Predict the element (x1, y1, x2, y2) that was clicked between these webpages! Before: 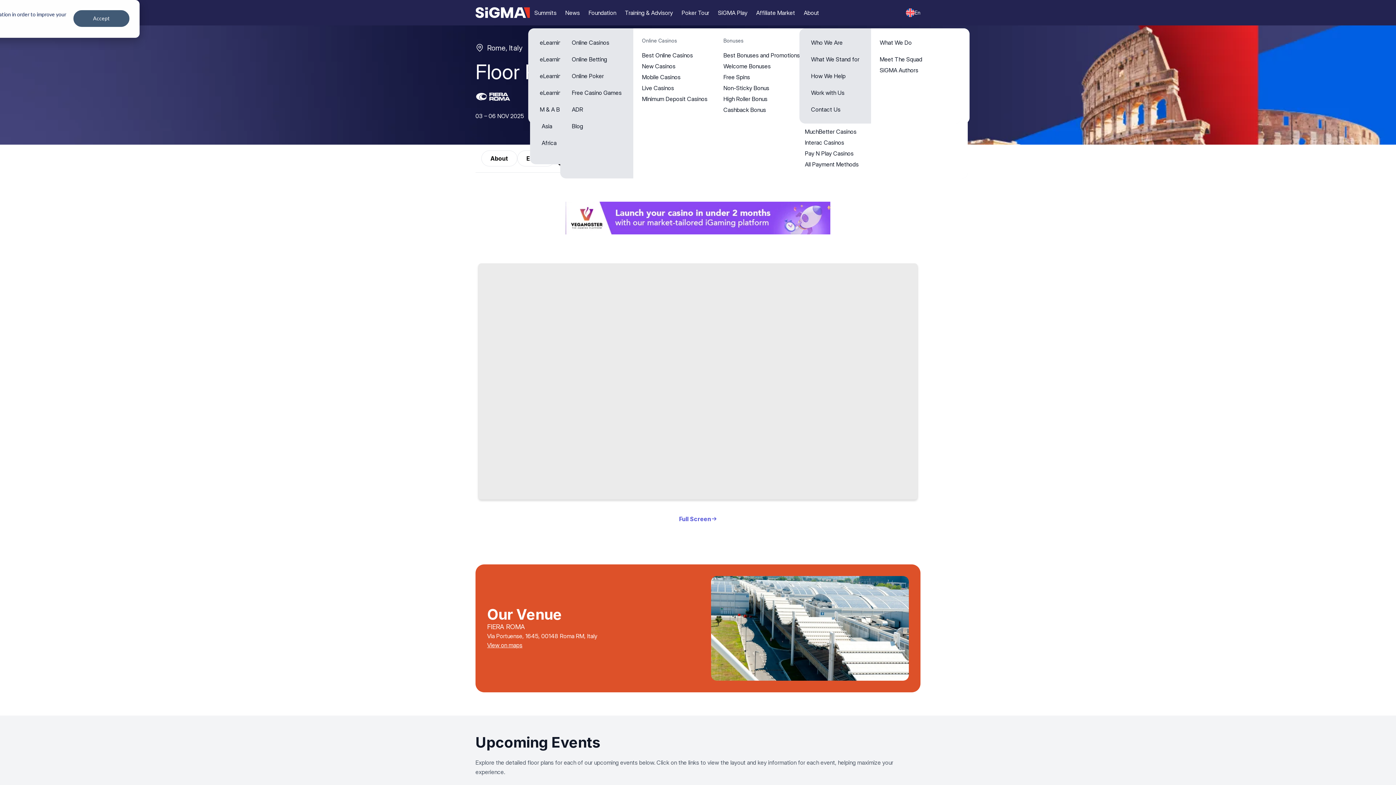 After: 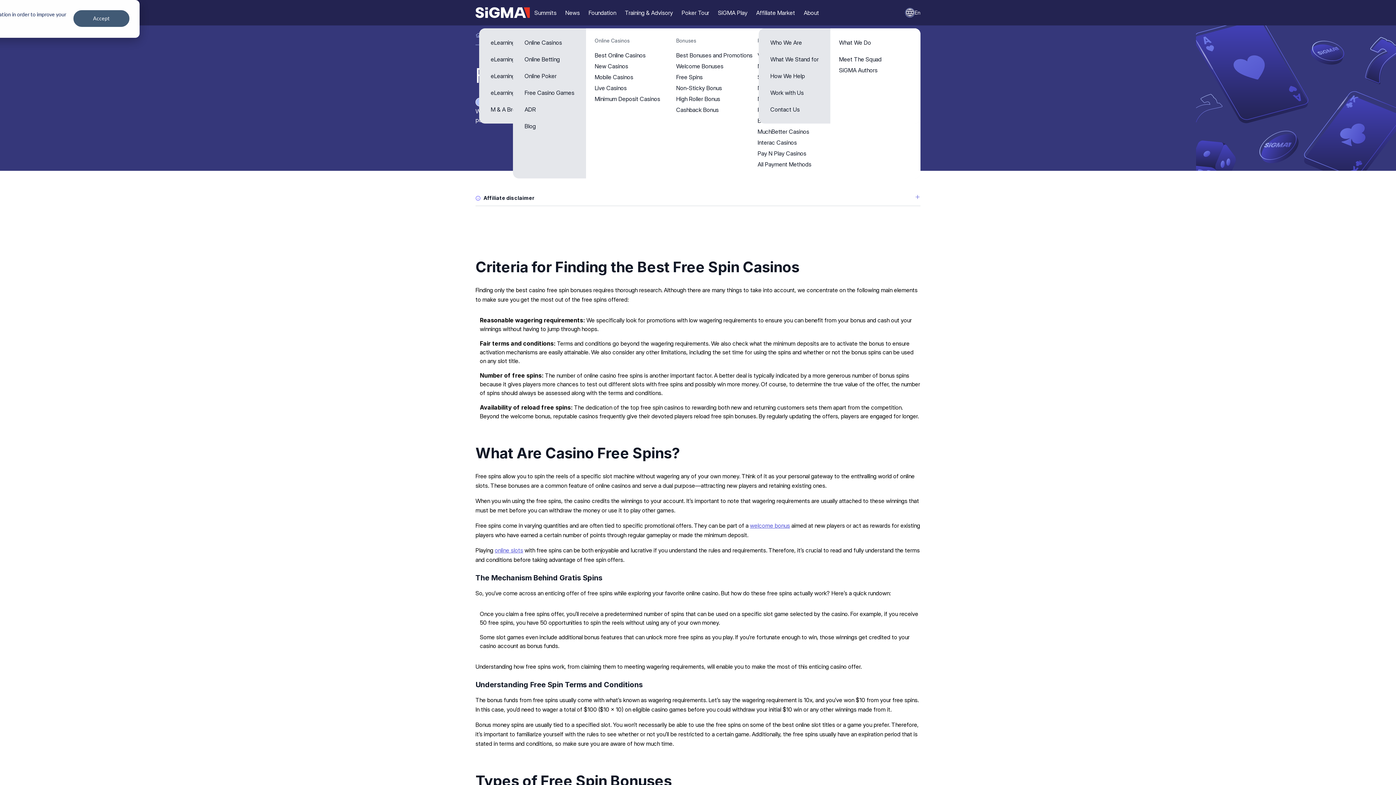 Action: bbox: (723, 73, 750, 80) label: Free Spins